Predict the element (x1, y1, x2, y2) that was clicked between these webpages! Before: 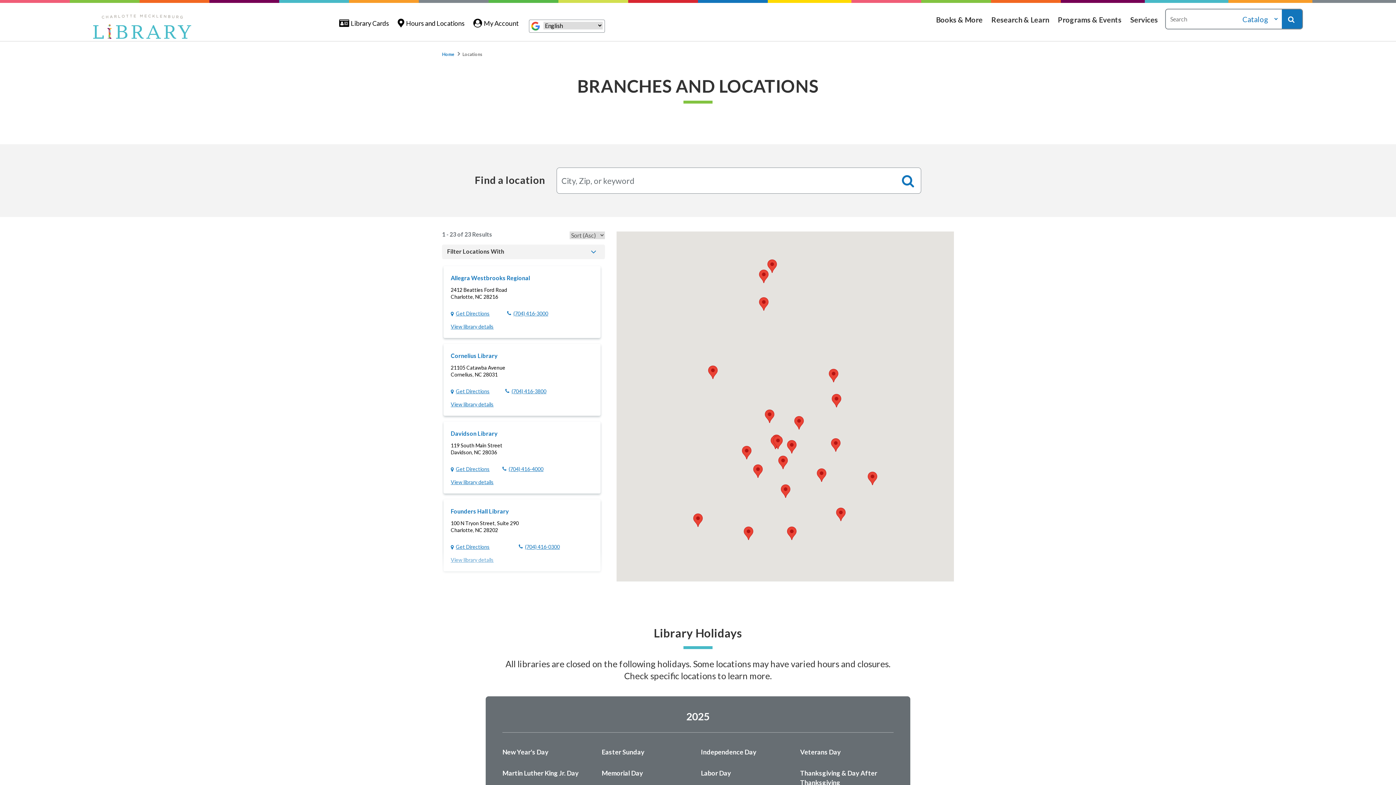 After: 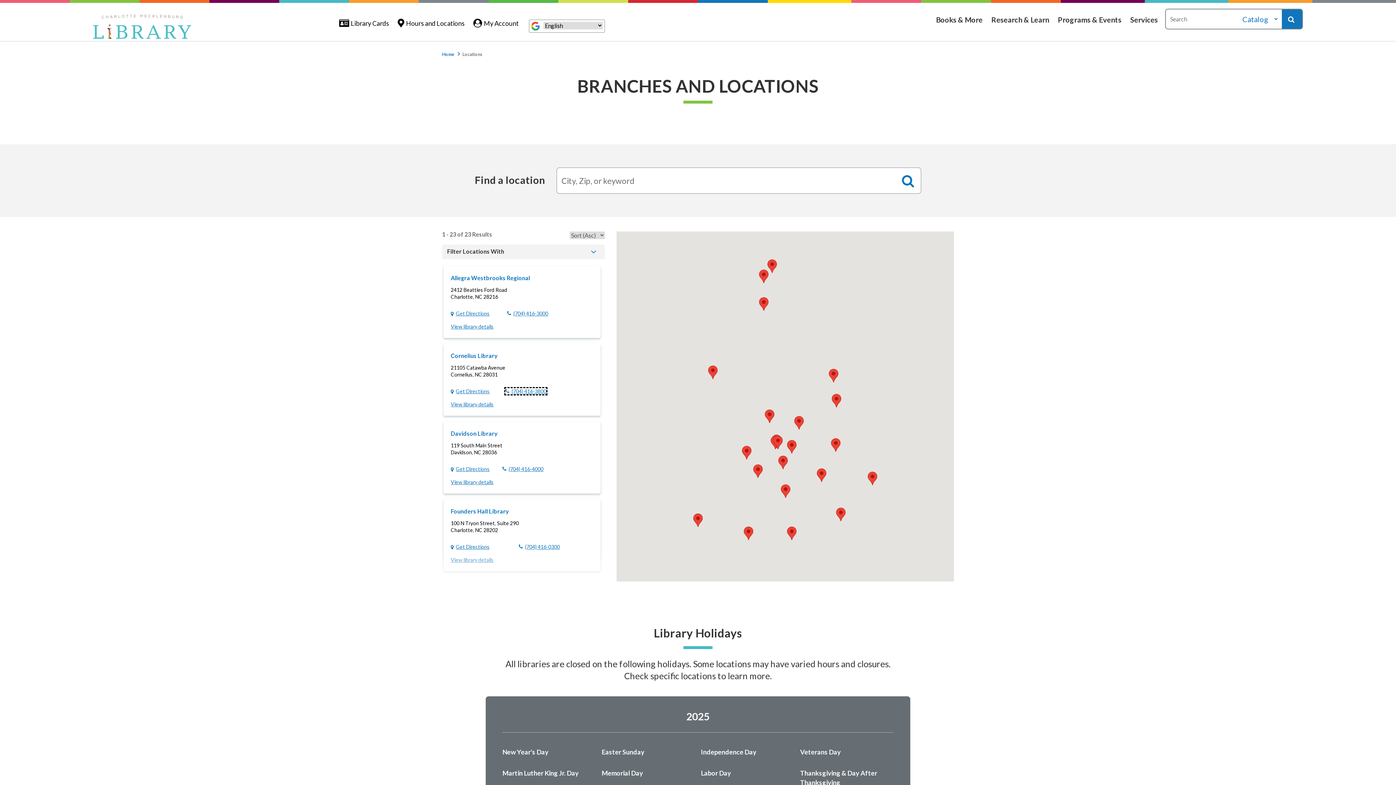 Action: label: (704) 416-3800 bbox: (505, 388, 546, 394)